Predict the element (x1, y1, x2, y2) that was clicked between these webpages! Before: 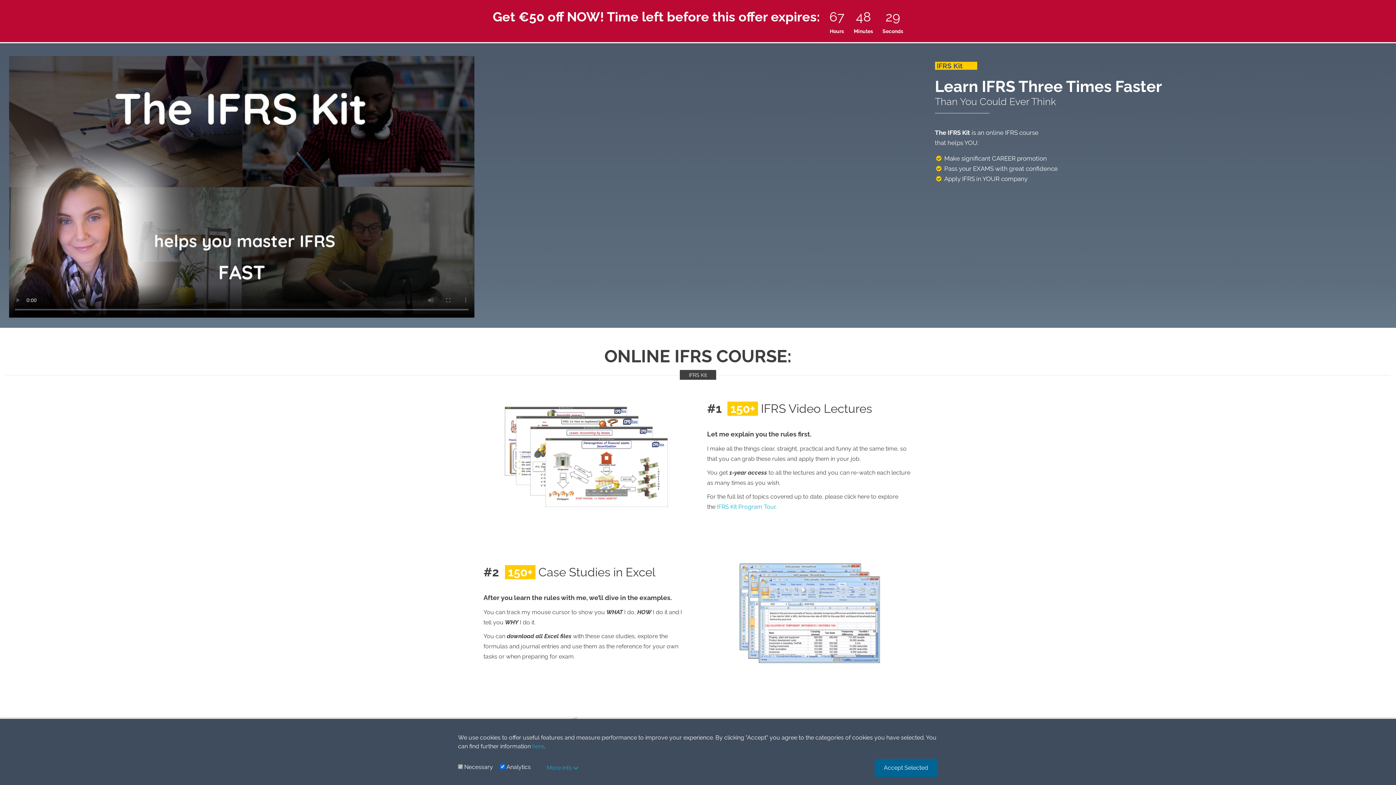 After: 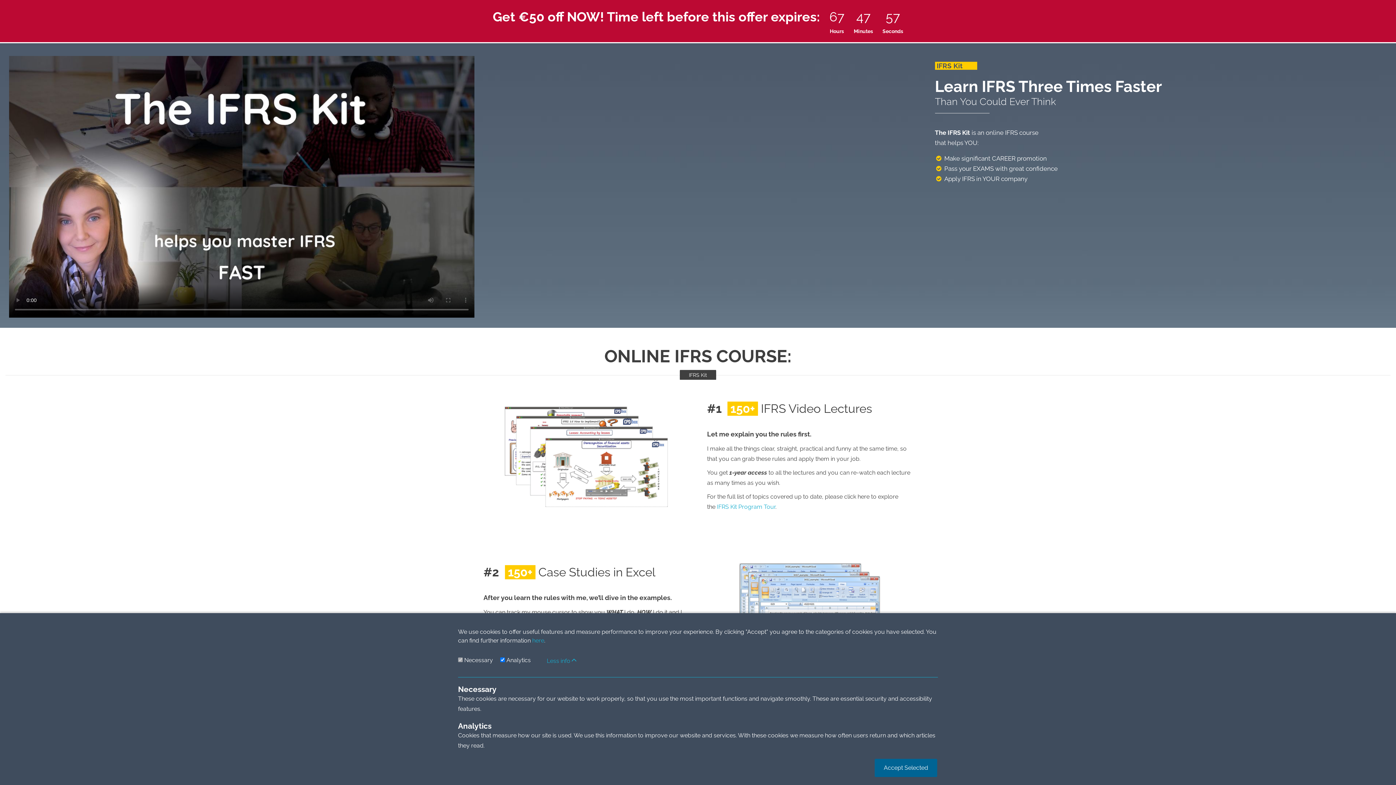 Action: bbox: (538, 759, 586, 777) label: More info